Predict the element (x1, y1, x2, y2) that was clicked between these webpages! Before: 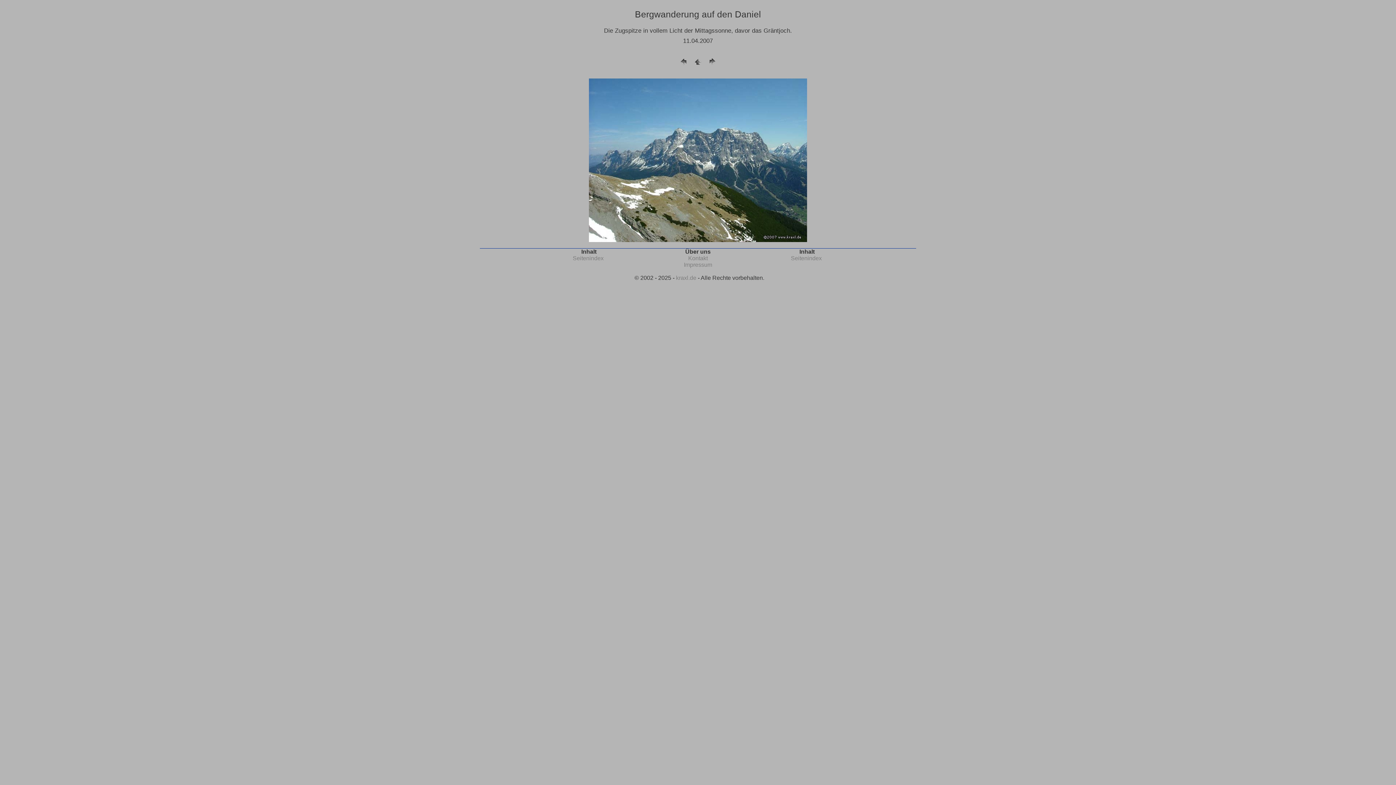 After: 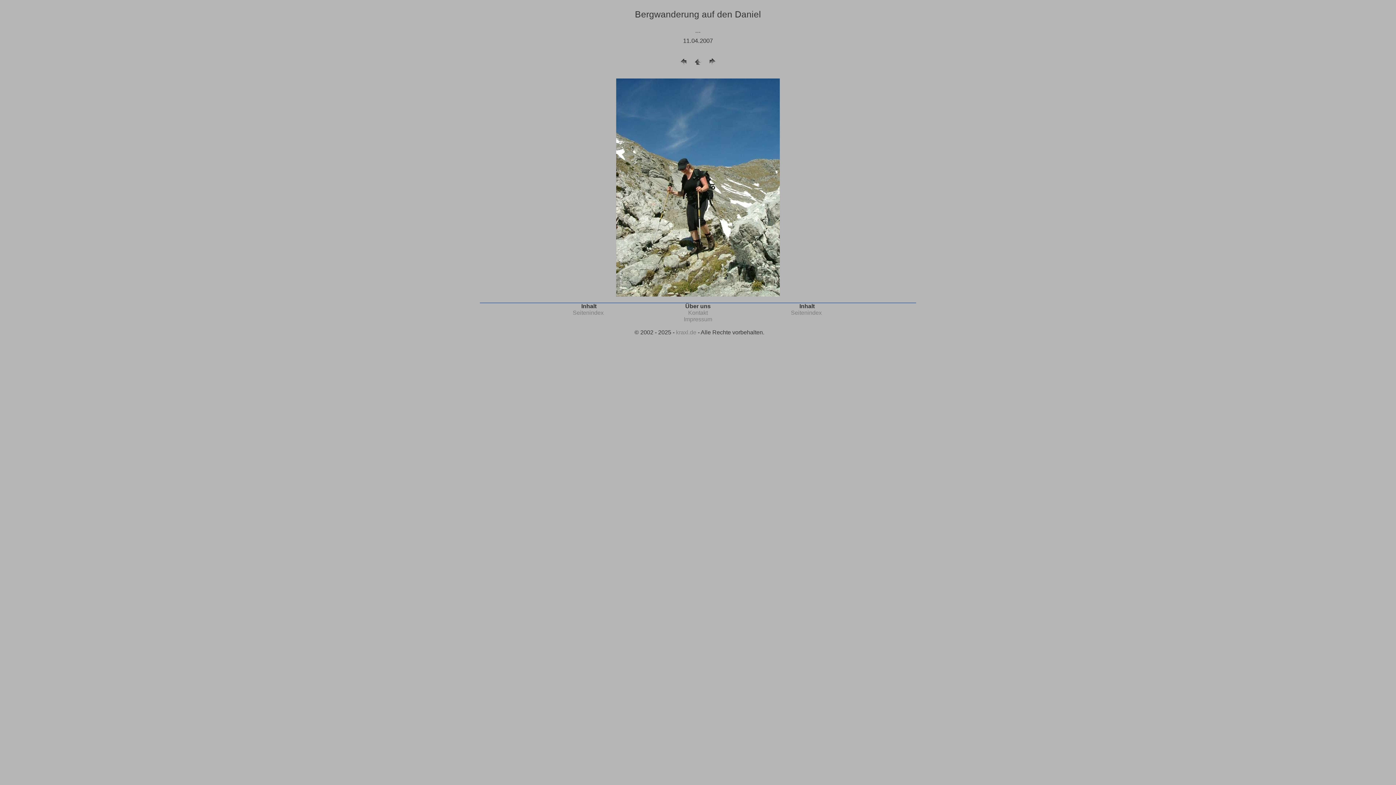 Action: bbox: (678, 62, 689, 68)